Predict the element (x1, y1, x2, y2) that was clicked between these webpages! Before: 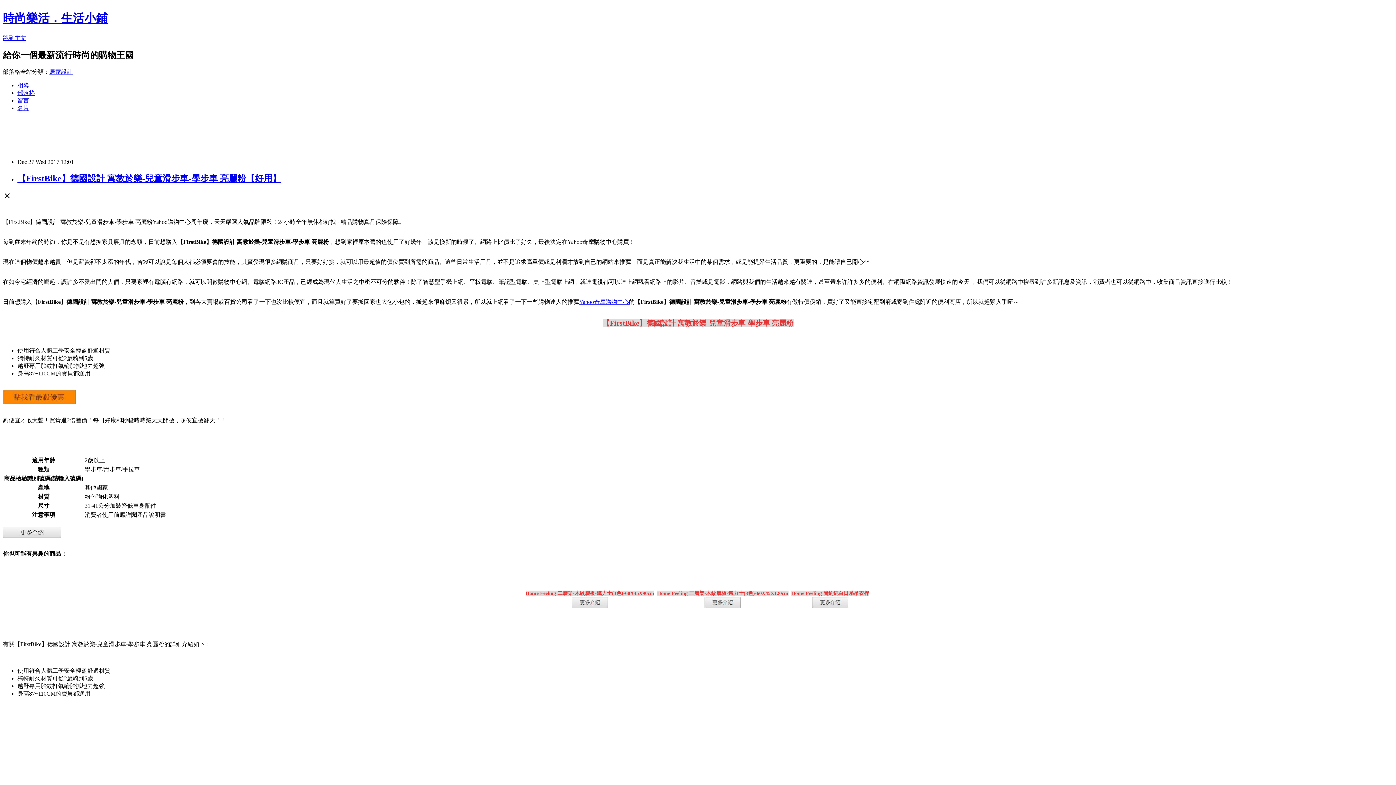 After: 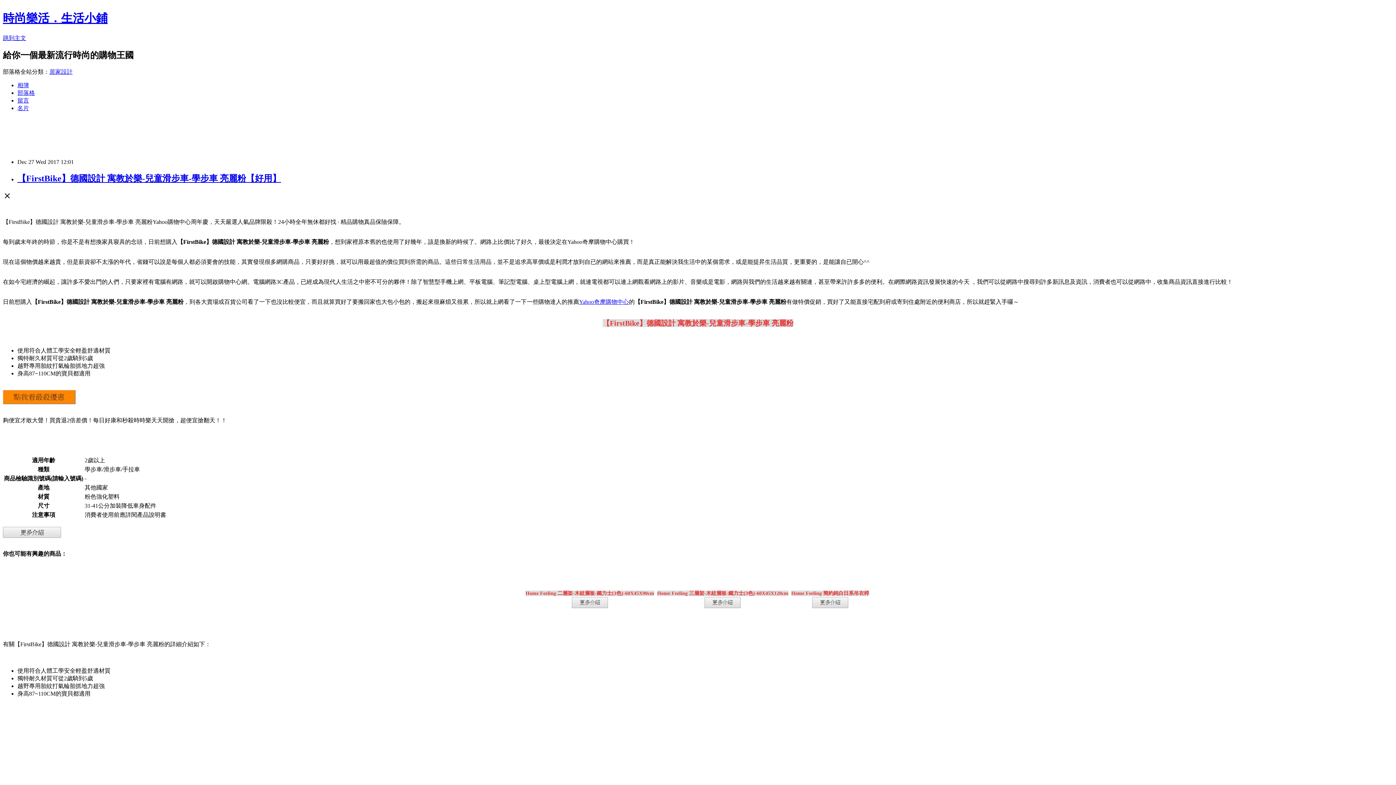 Action: label: 居家設計 bbox: (49, 68, 72, 74)